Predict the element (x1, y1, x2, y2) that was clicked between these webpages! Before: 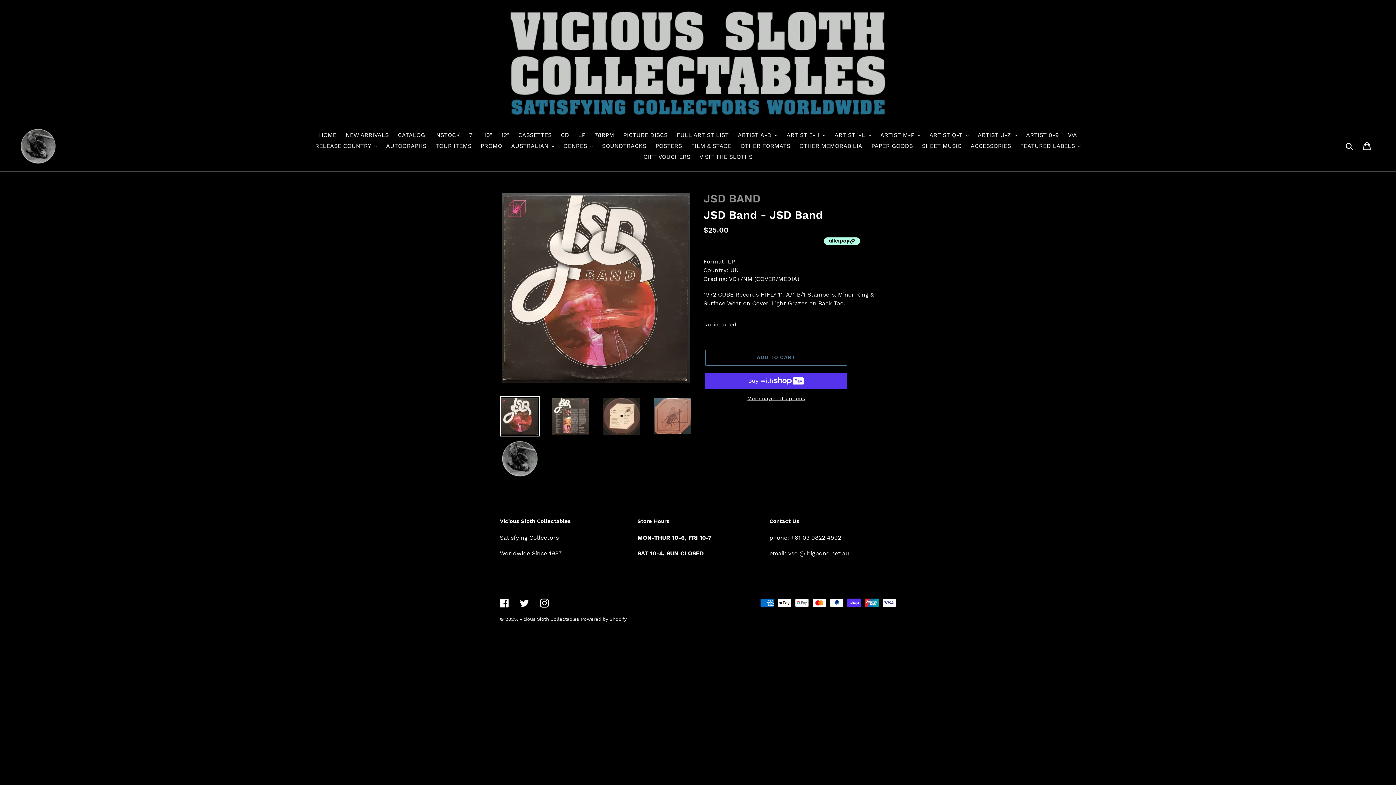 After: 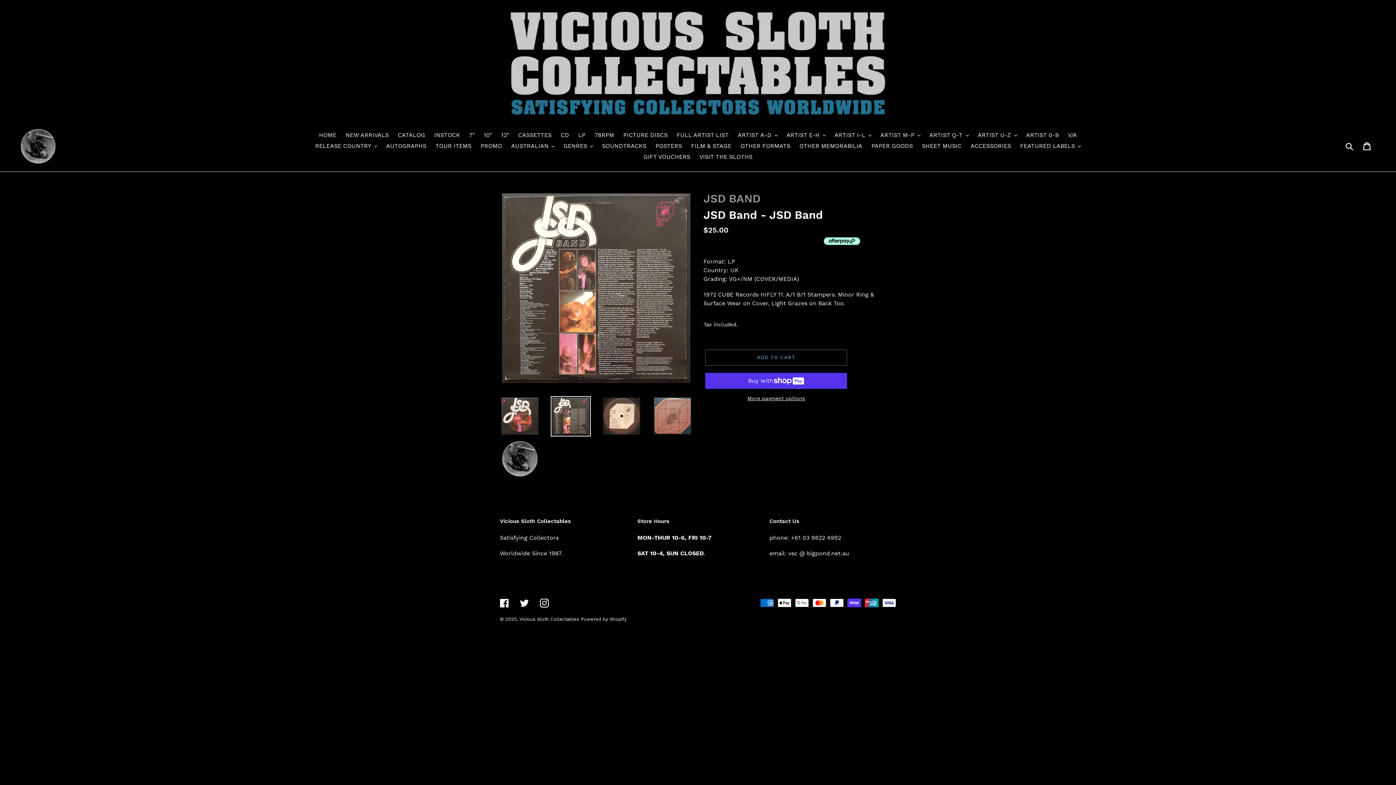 Action: bbox: (550, 396, 590, 436)